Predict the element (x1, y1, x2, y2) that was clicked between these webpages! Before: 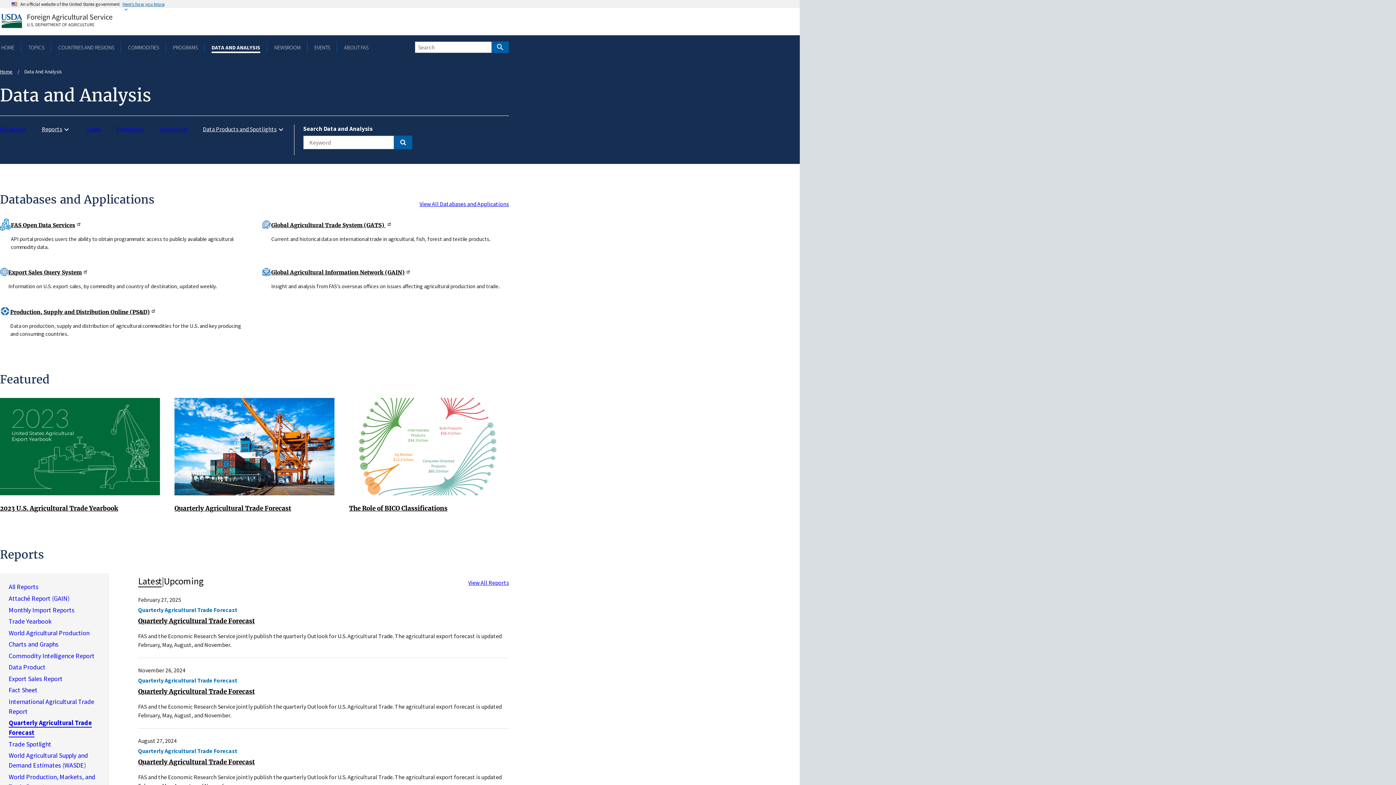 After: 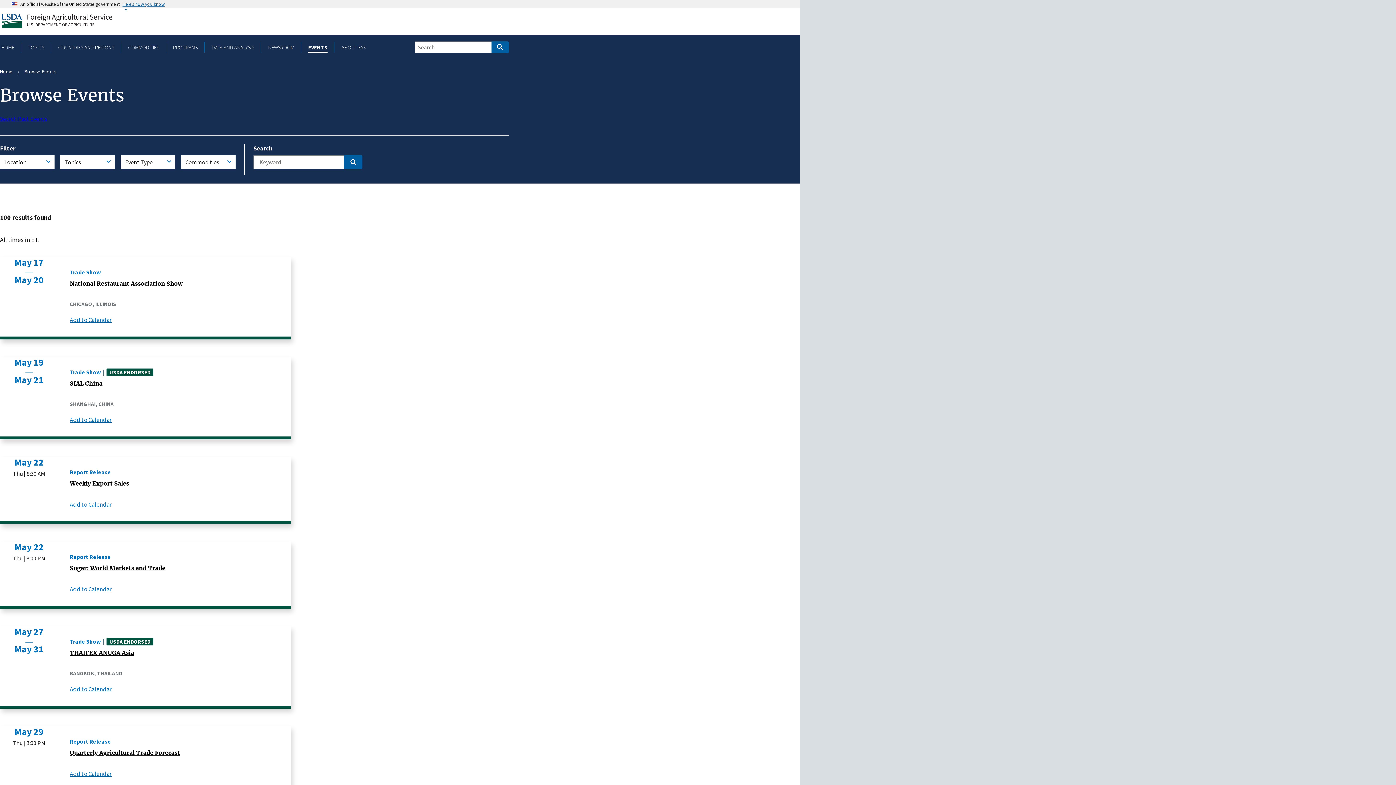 Action: label: EVENTS bbox: (313, 43, 331, 50)